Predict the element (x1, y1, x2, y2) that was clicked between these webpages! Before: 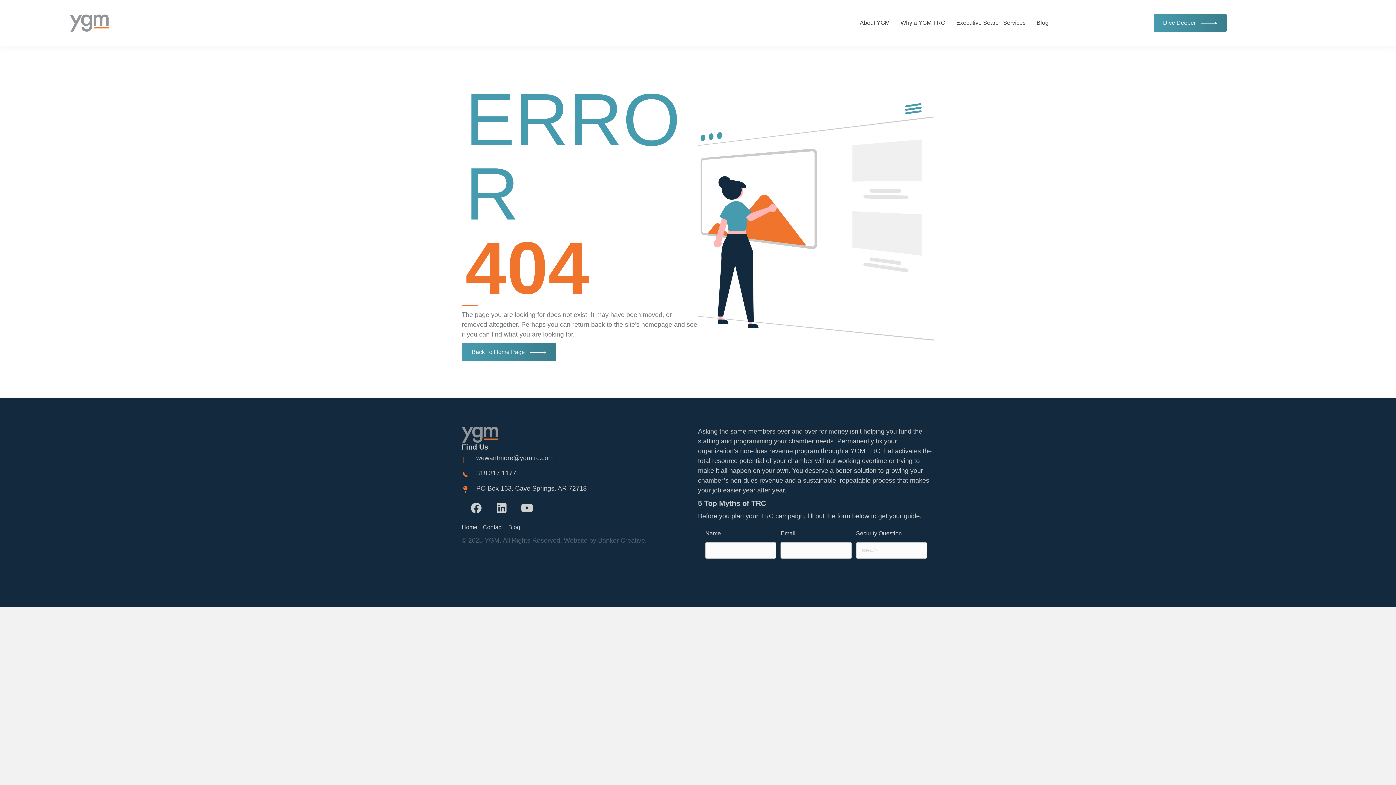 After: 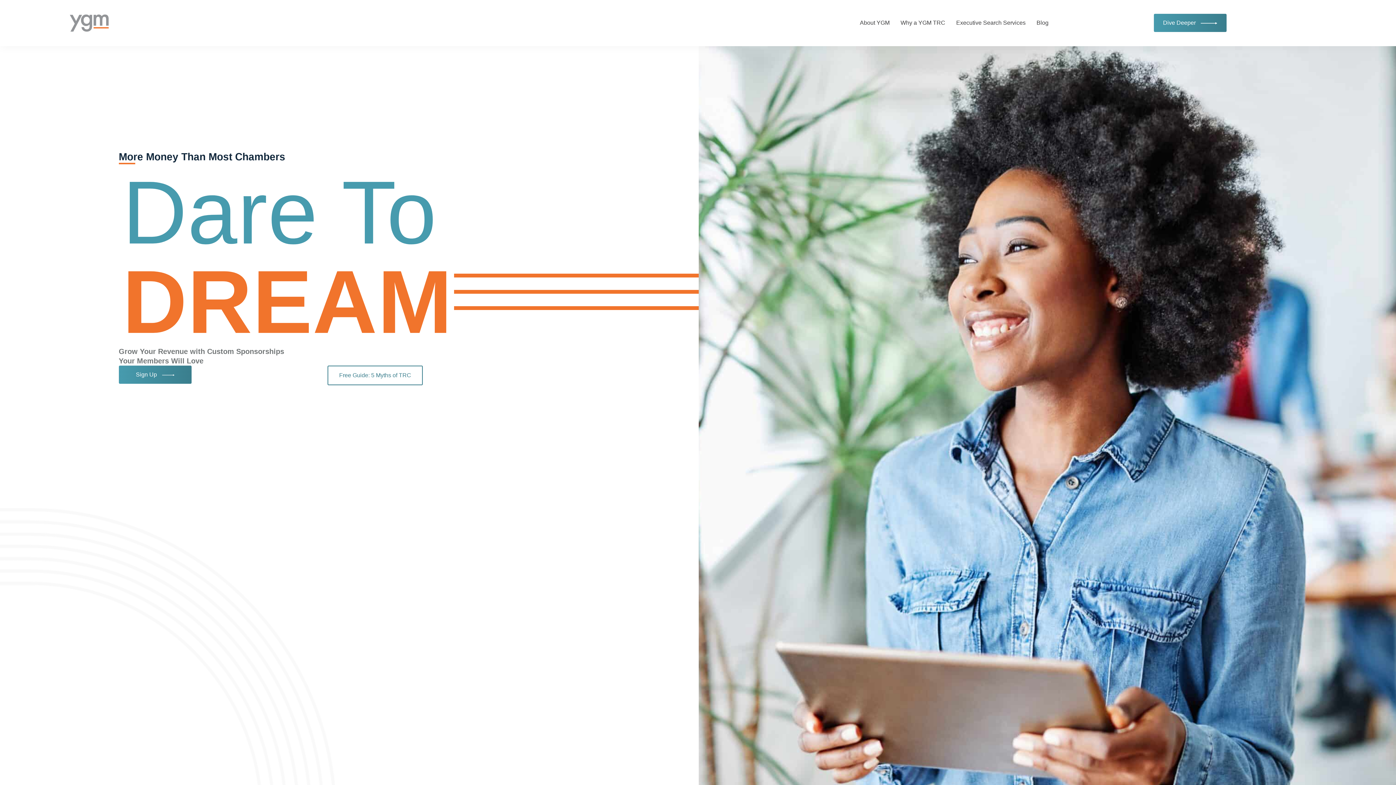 Action: bbox: (461, 520, 482, 534) label: Home